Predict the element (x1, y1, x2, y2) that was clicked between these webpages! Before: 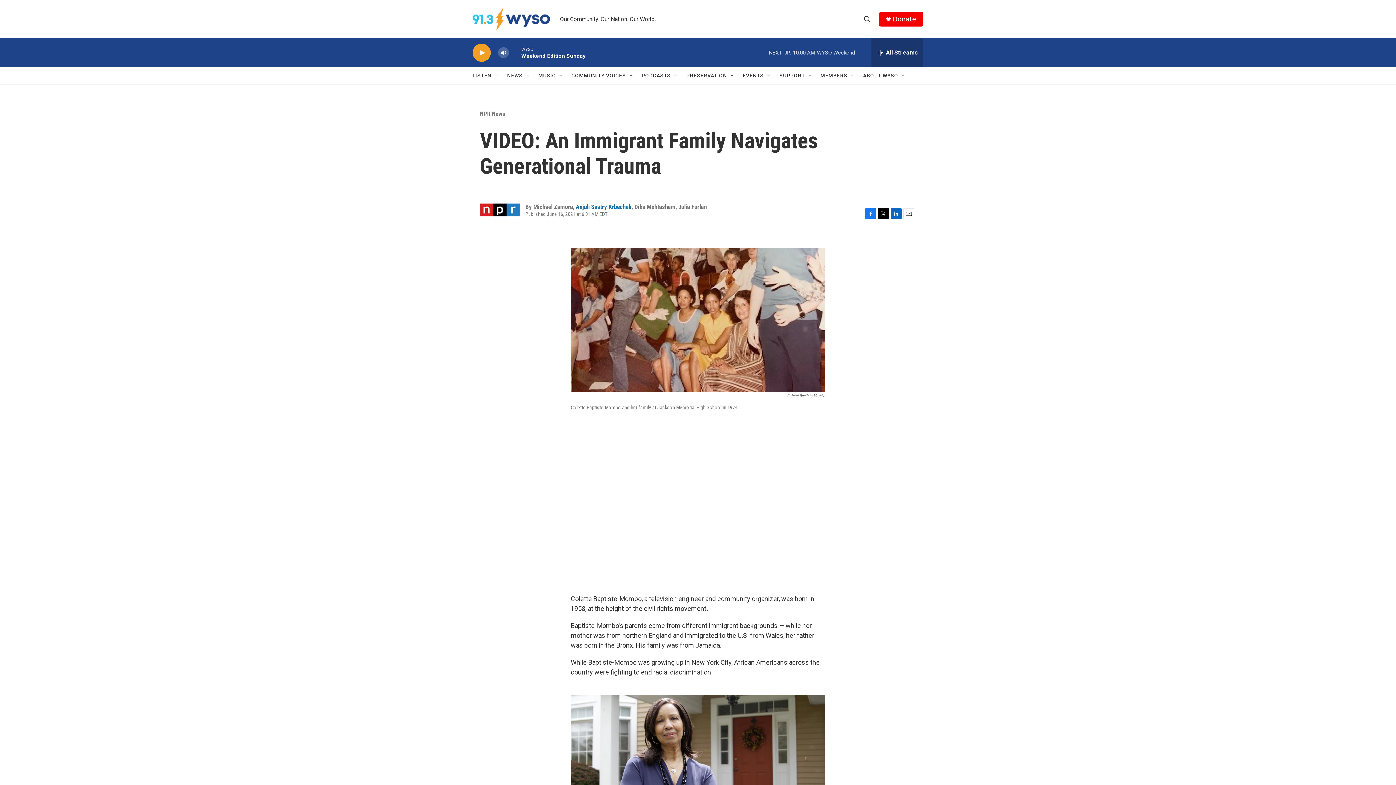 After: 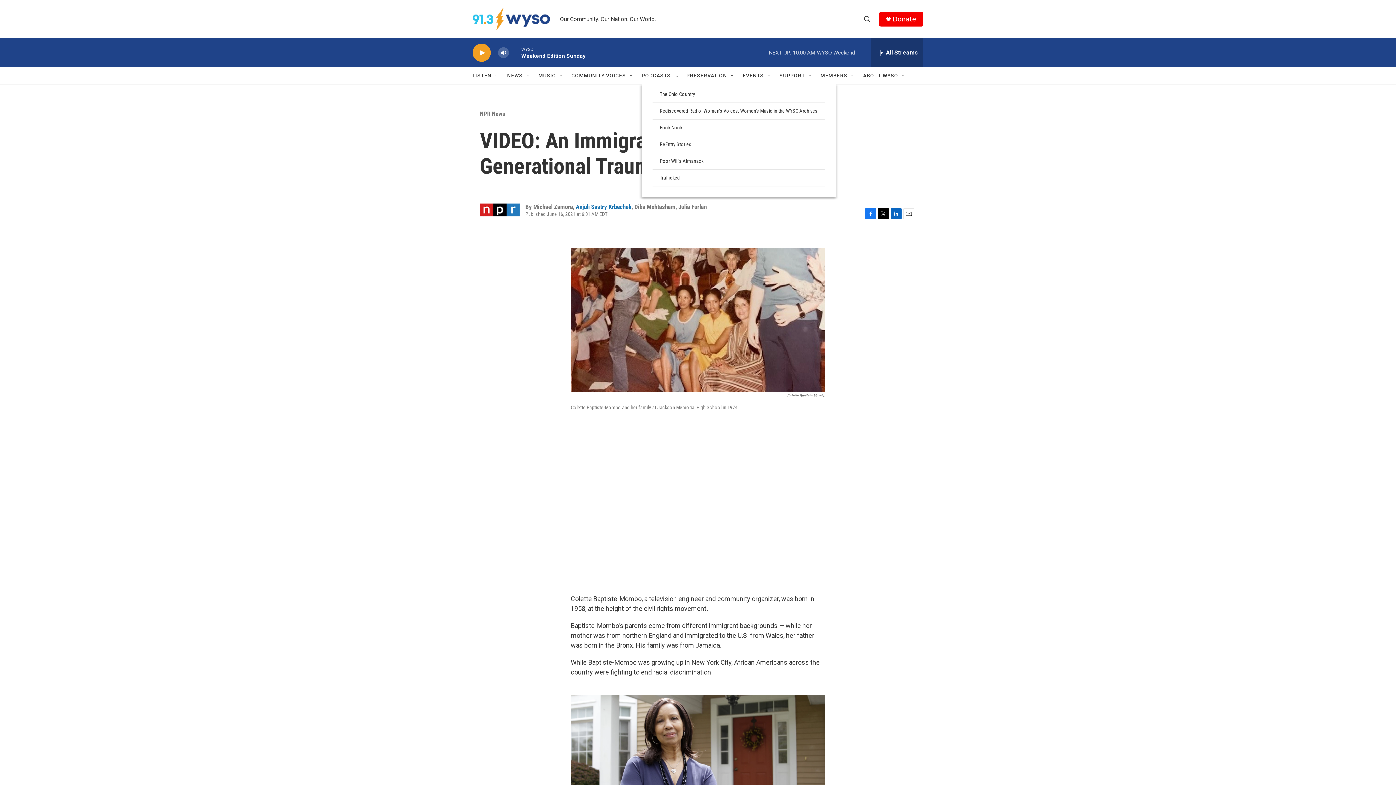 Action: bbox: (673, 72, 679, 78) label: Open Sub Navigation